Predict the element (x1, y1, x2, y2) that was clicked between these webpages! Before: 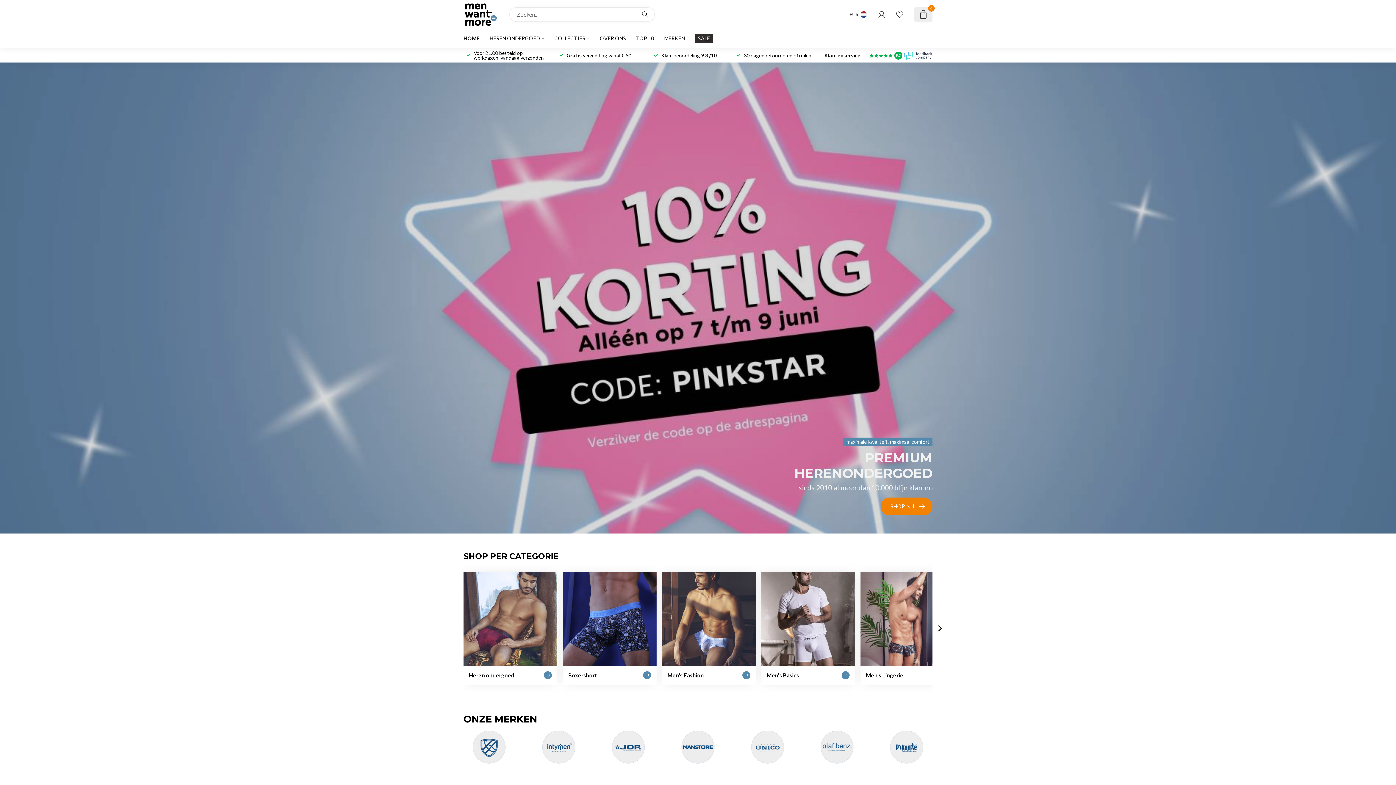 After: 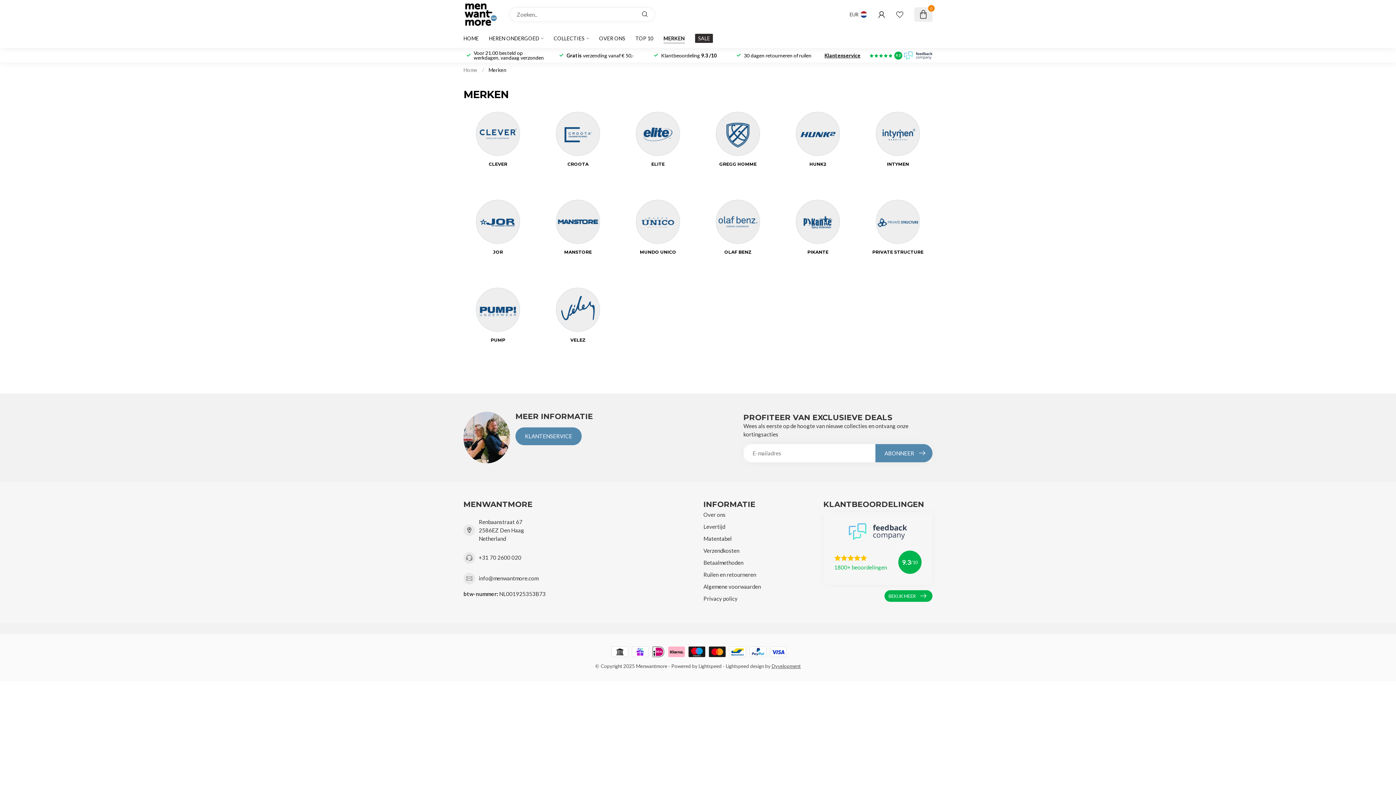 Action: bbox: (664, 29, 685, 48) label: MERKEN